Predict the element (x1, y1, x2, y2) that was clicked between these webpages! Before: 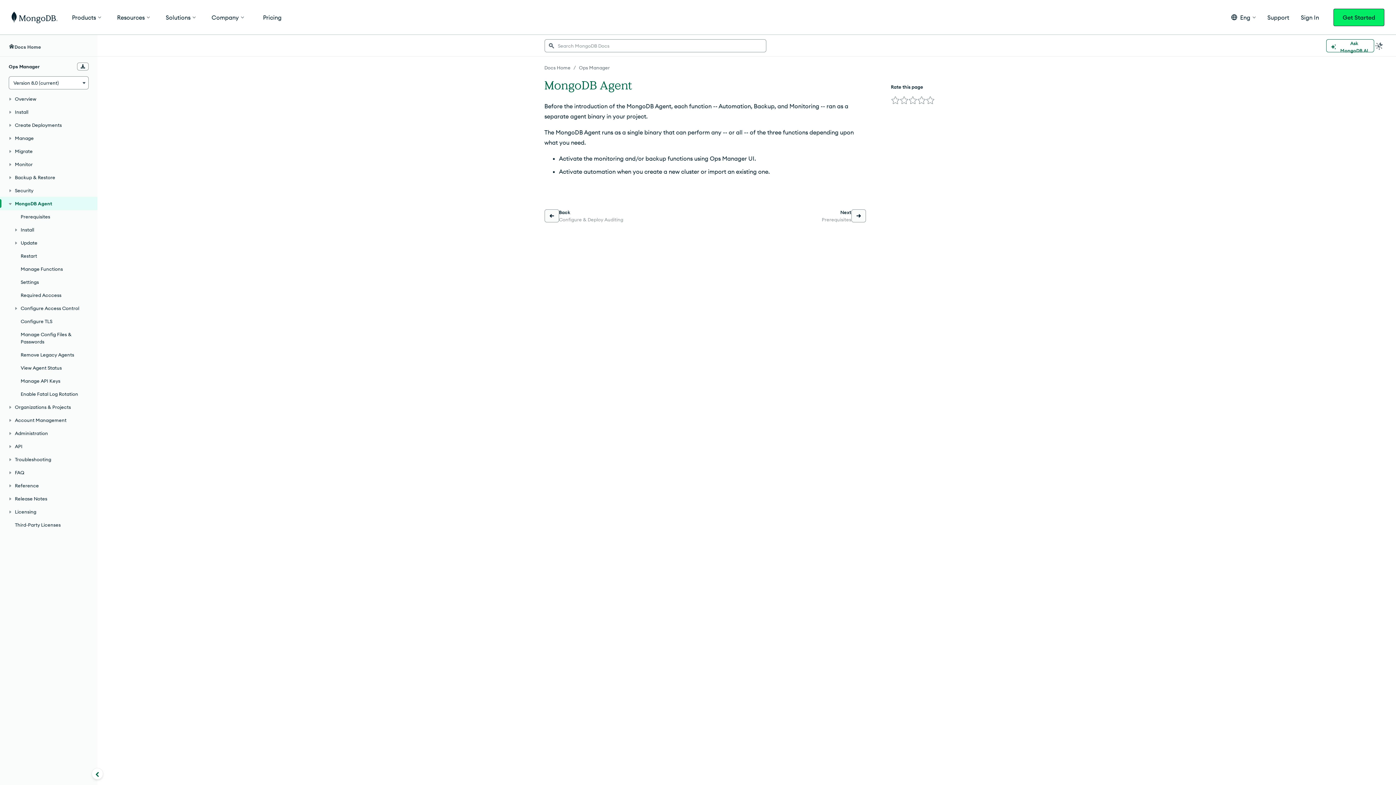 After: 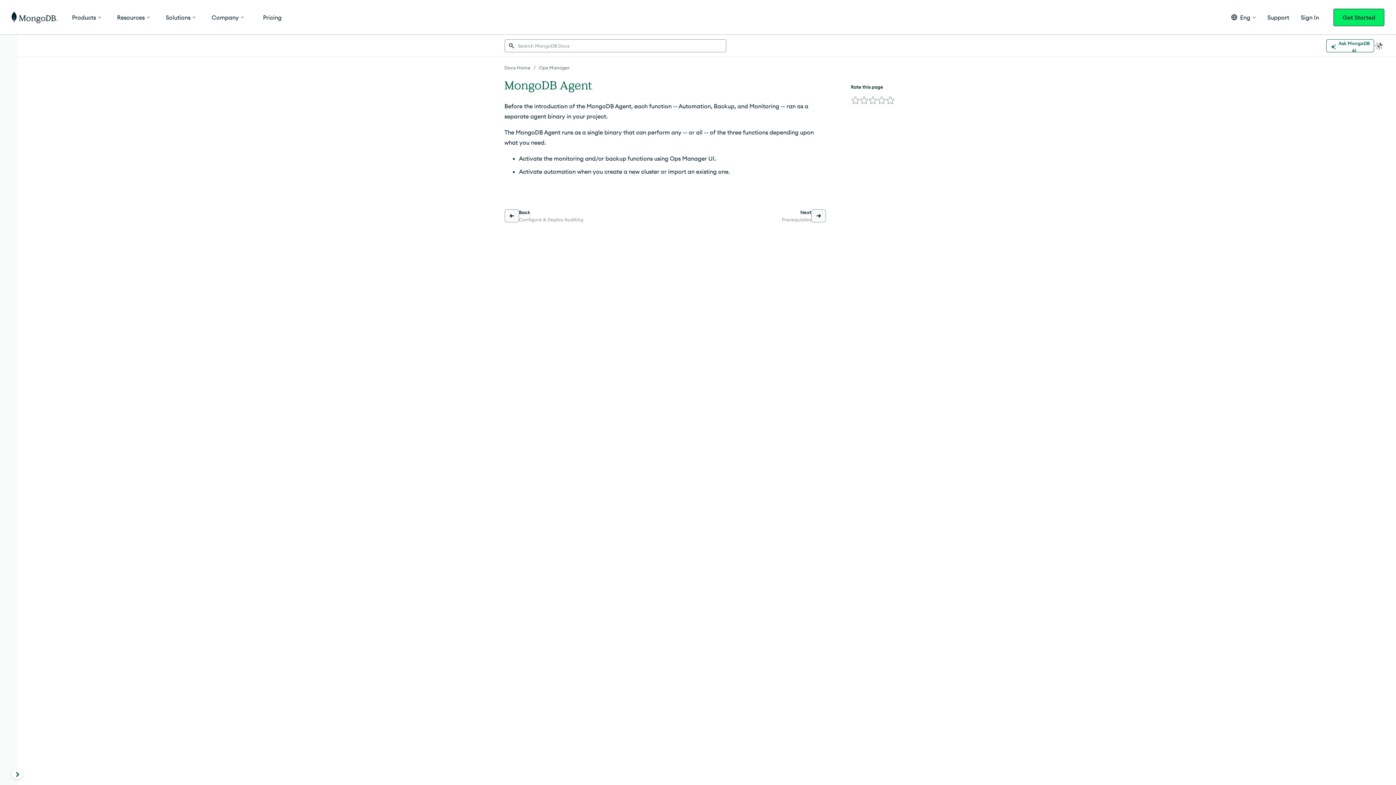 Action: bbox: (91, 768, 103, 780) label: Collapse navigation